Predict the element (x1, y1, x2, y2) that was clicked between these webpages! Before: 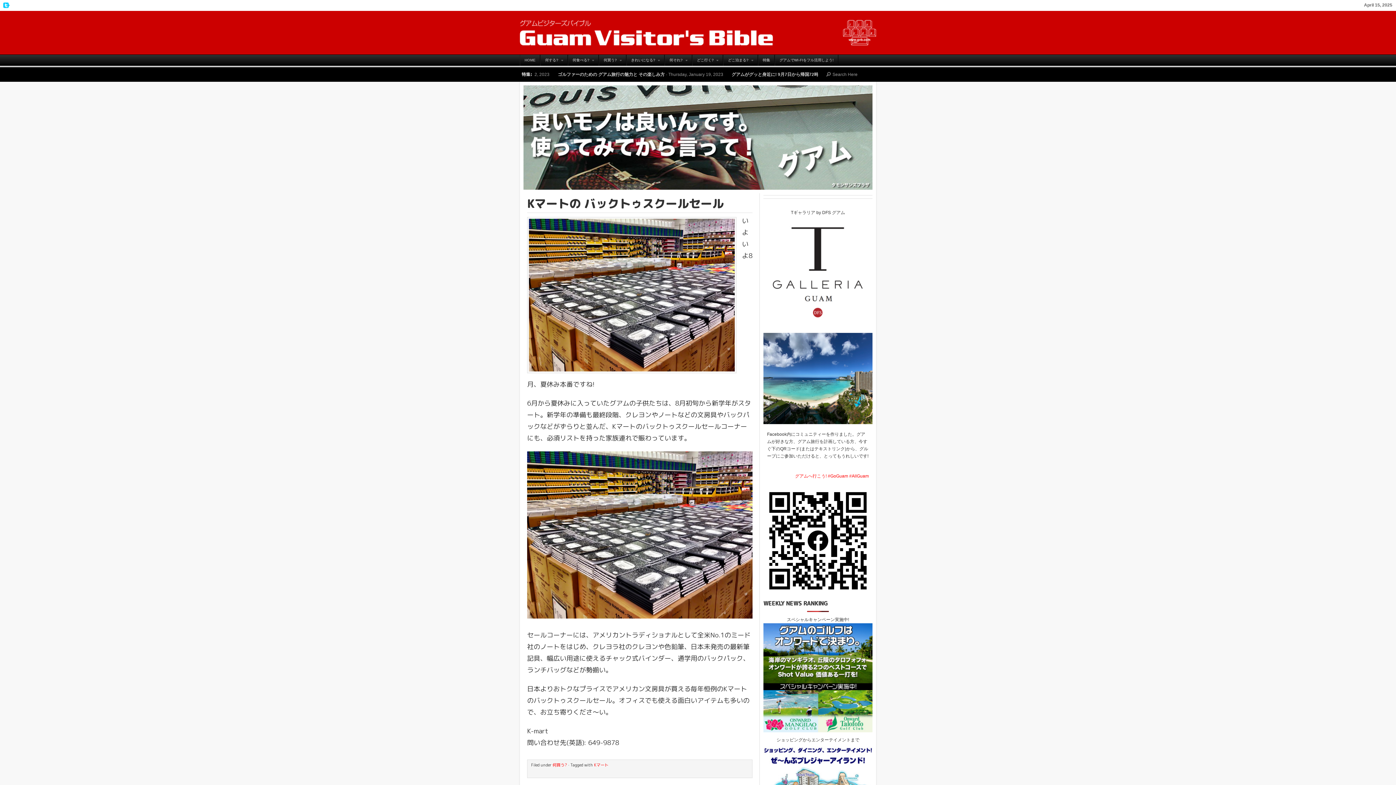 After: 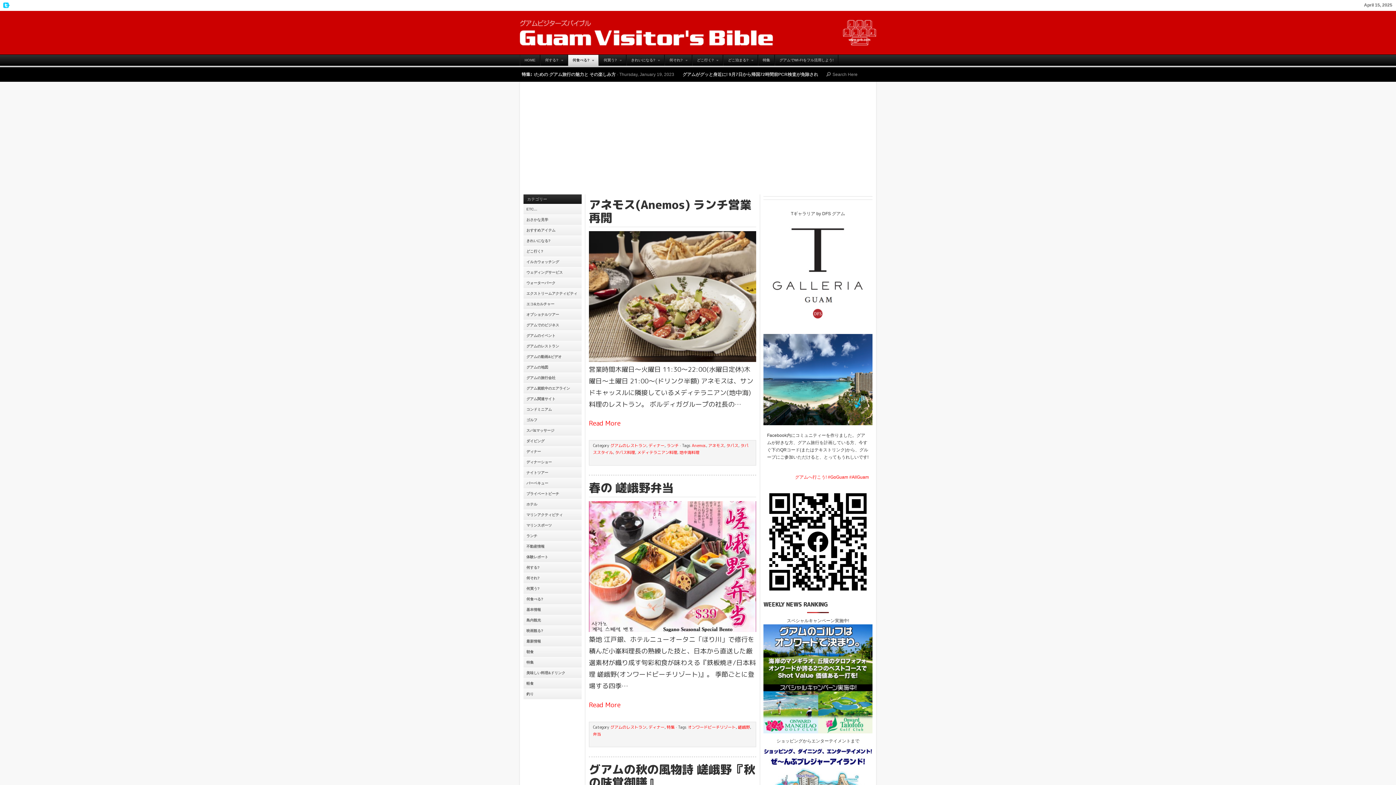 Action: label: 何食べる?
»
» bbox: (567, 54, 599, 65)